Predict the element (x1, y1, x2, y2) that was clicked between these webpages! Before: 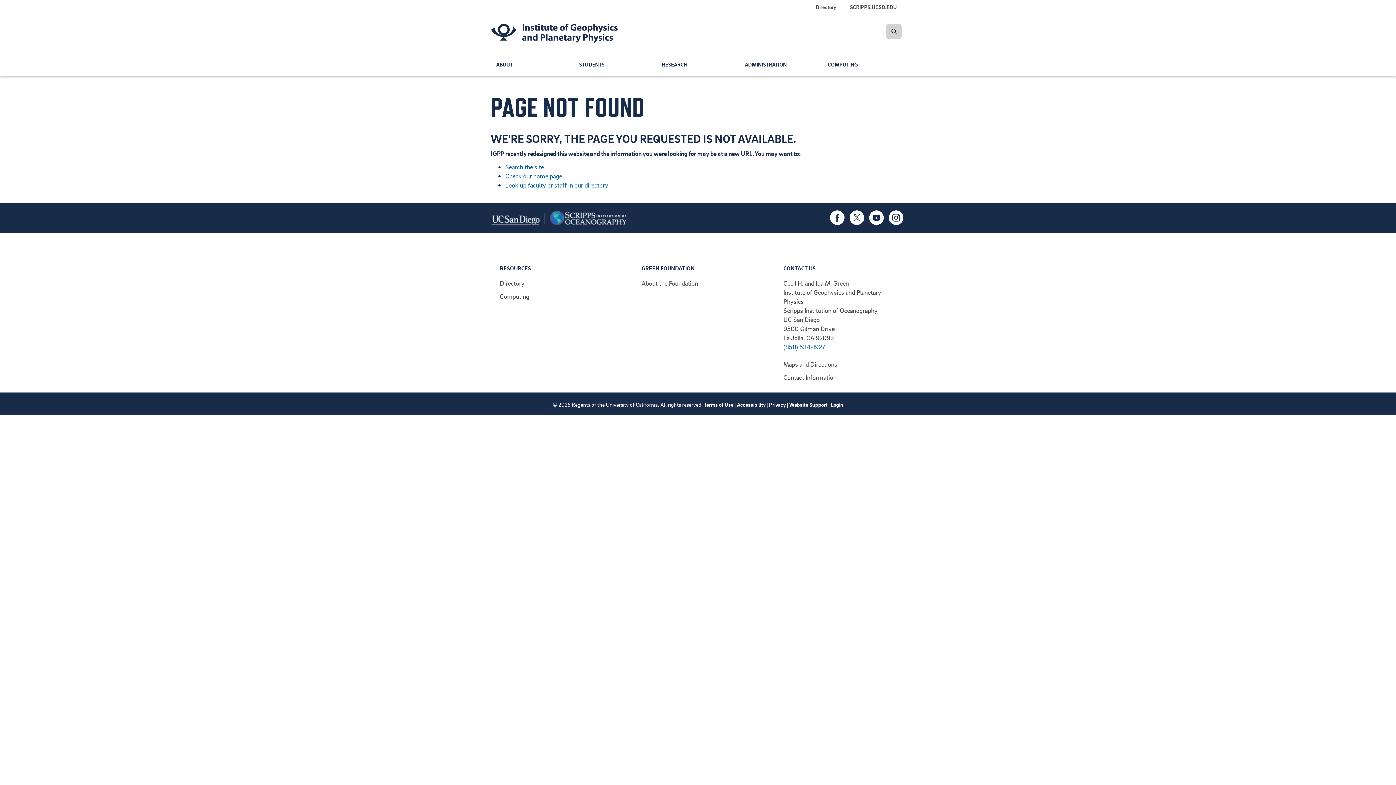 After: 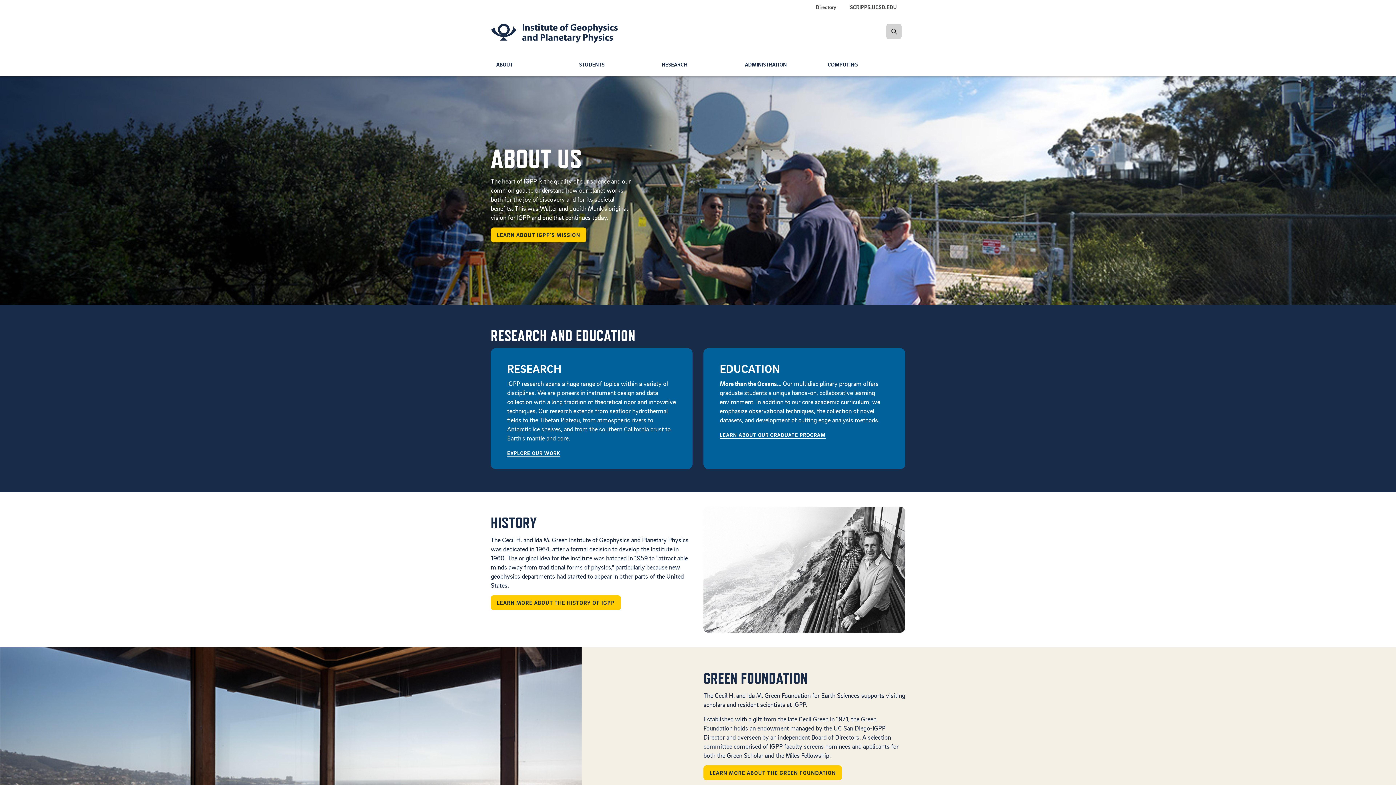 Action: label: ABOUT bbox: (490, 51, 573, 76)